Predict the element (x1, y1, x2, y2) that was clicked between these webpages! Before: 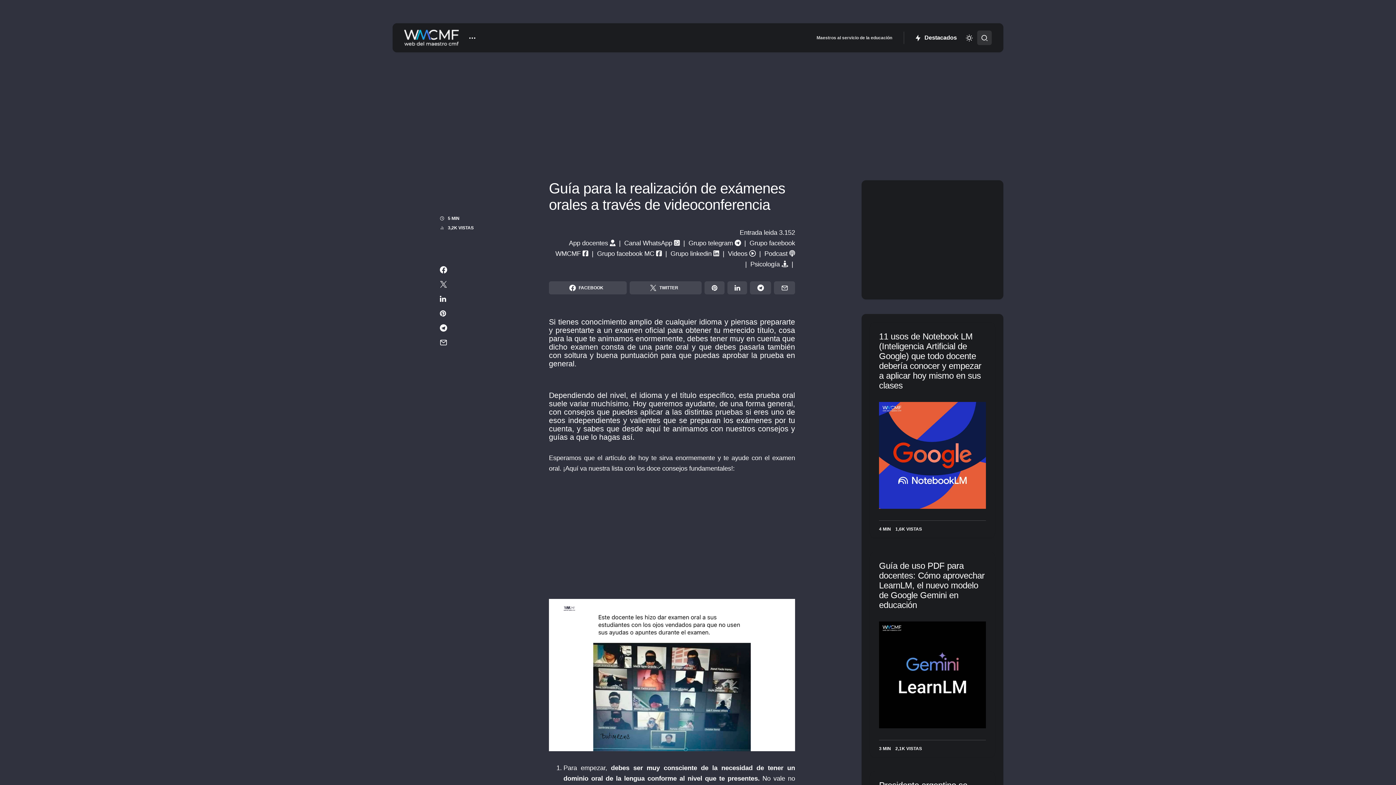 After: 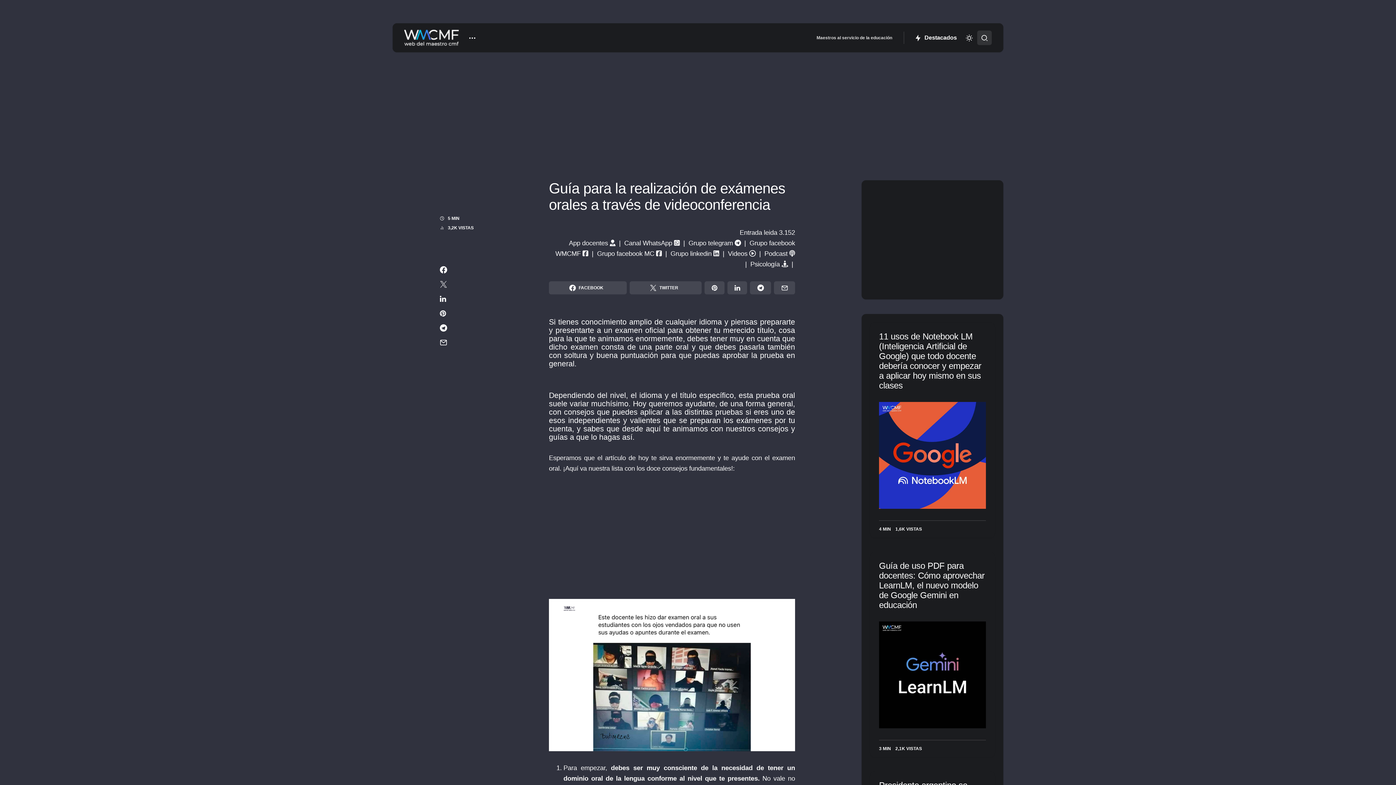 Action: bbox: (440, 280, 447, 288)